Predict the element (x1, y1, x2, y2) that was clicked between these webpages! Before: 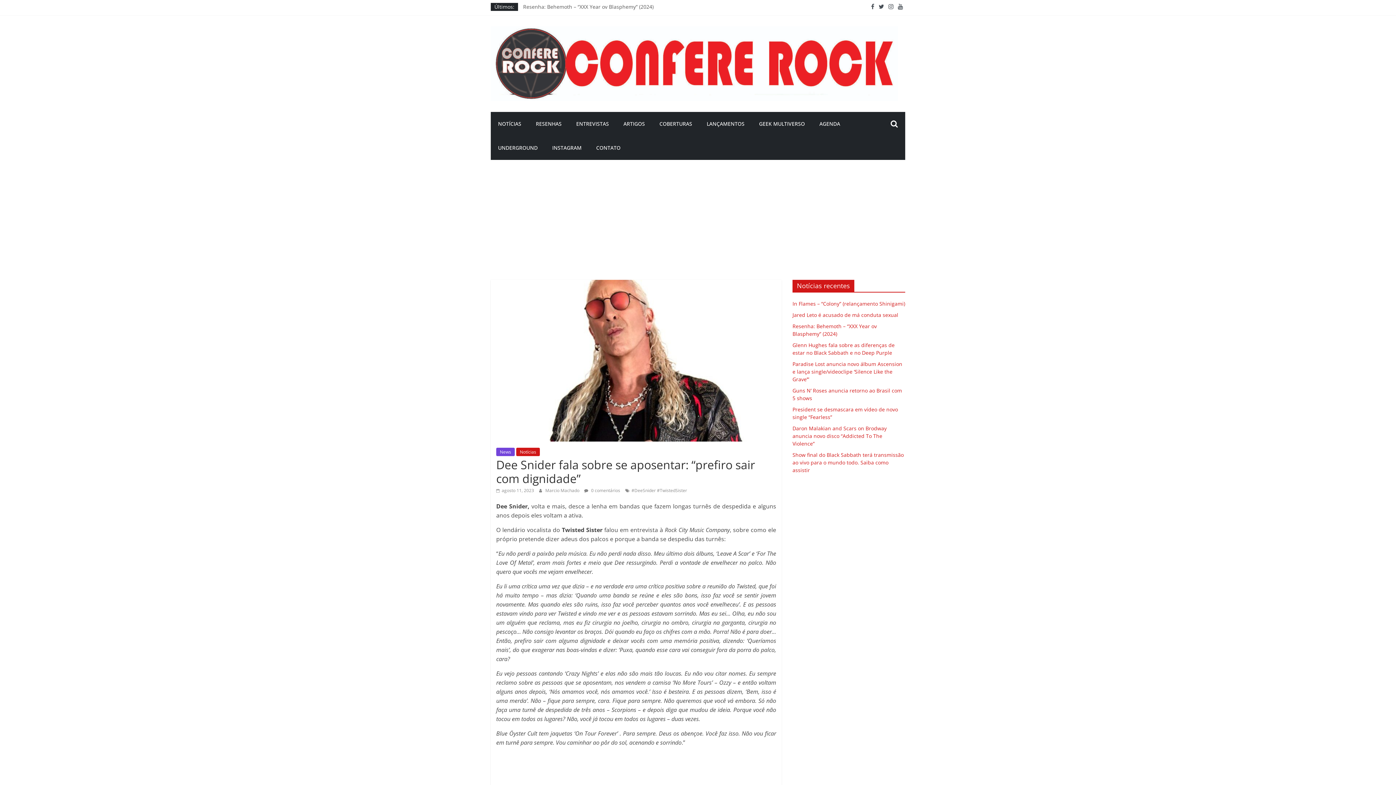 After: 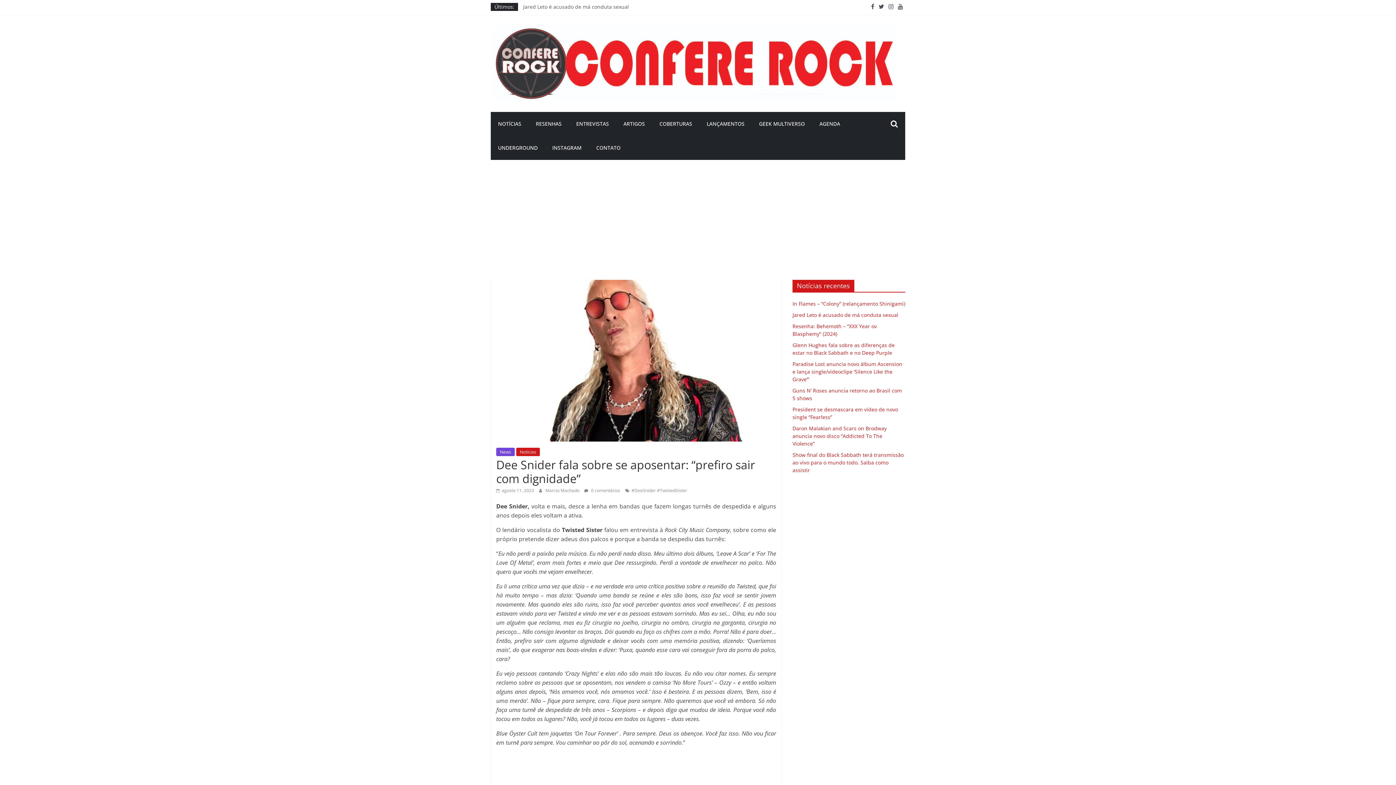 Action: label:  agosto 11, 2023 bbox: (496, 487, 534, 493)